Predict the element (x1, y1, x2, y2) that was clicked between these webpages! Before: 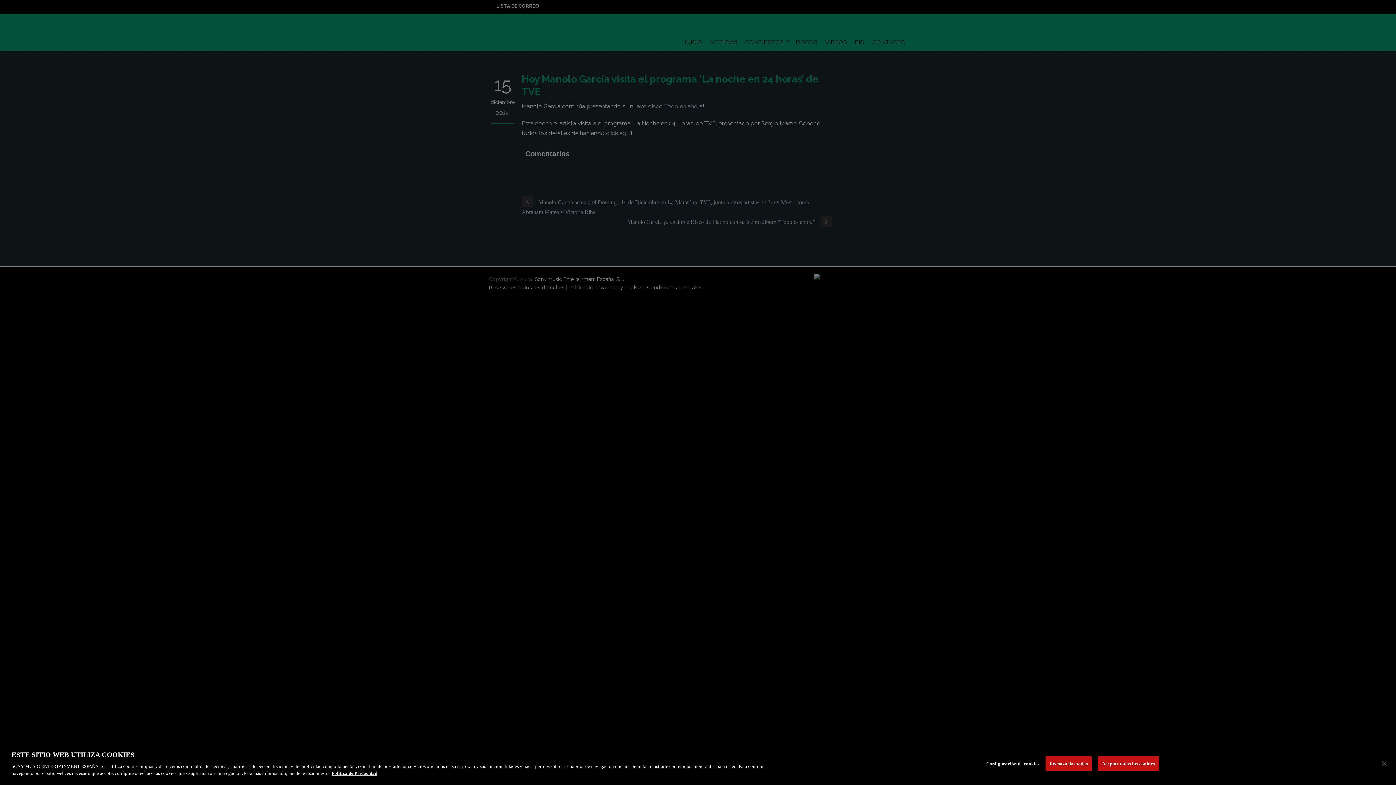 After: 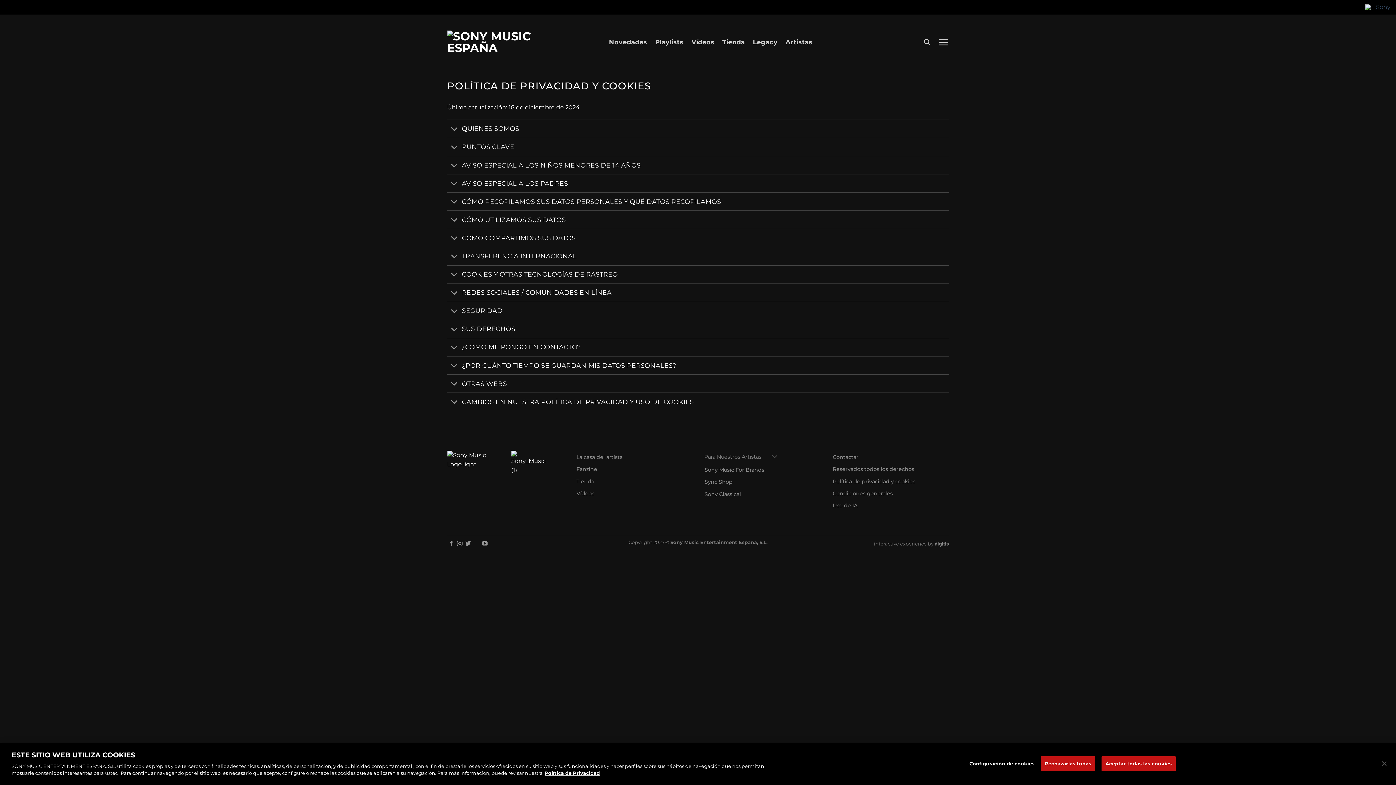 Action: bbox: (331, 770, 377, 776) label: Más información sobre su privacidad